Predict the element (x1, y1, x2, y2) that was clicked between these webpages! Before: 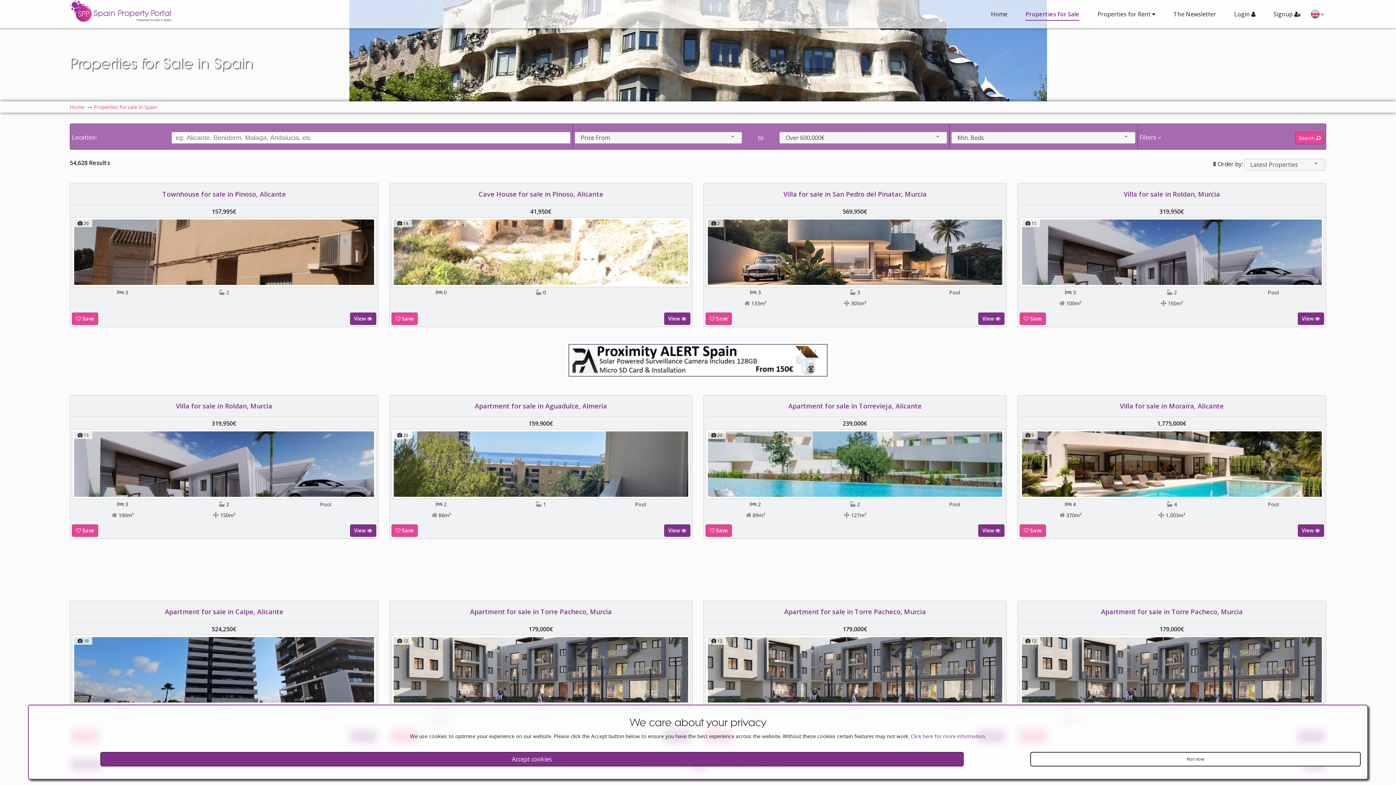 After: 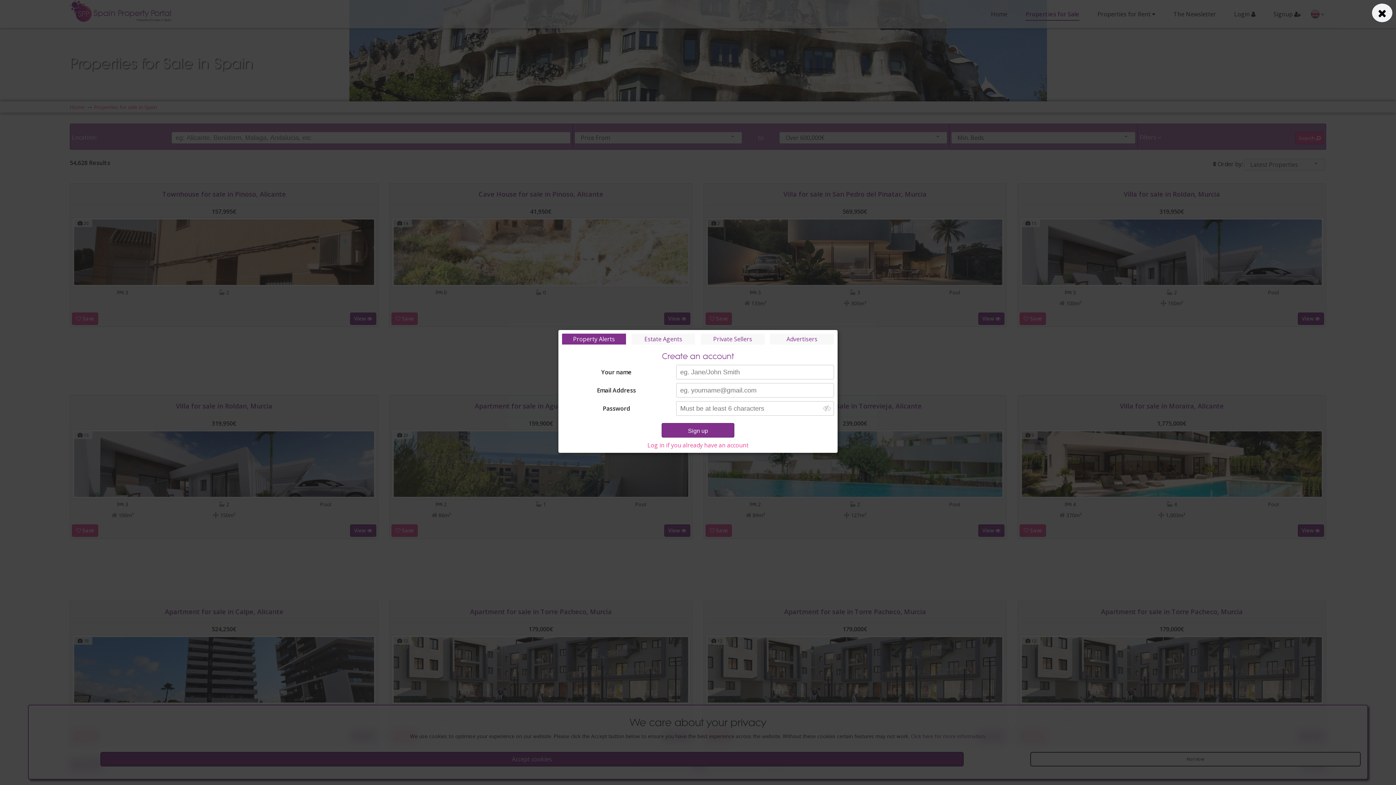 Action: label:  Save bbox: (705, 312, 732, 325)